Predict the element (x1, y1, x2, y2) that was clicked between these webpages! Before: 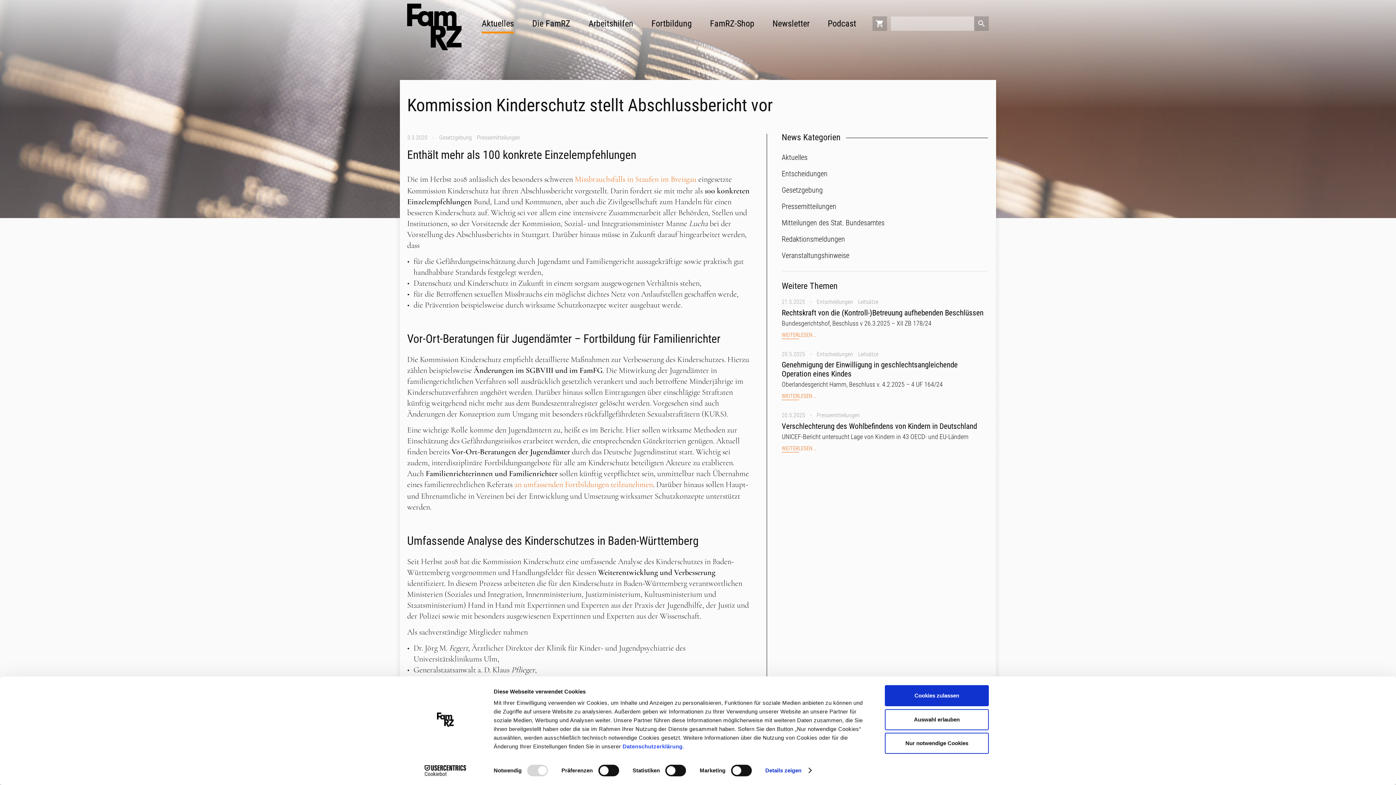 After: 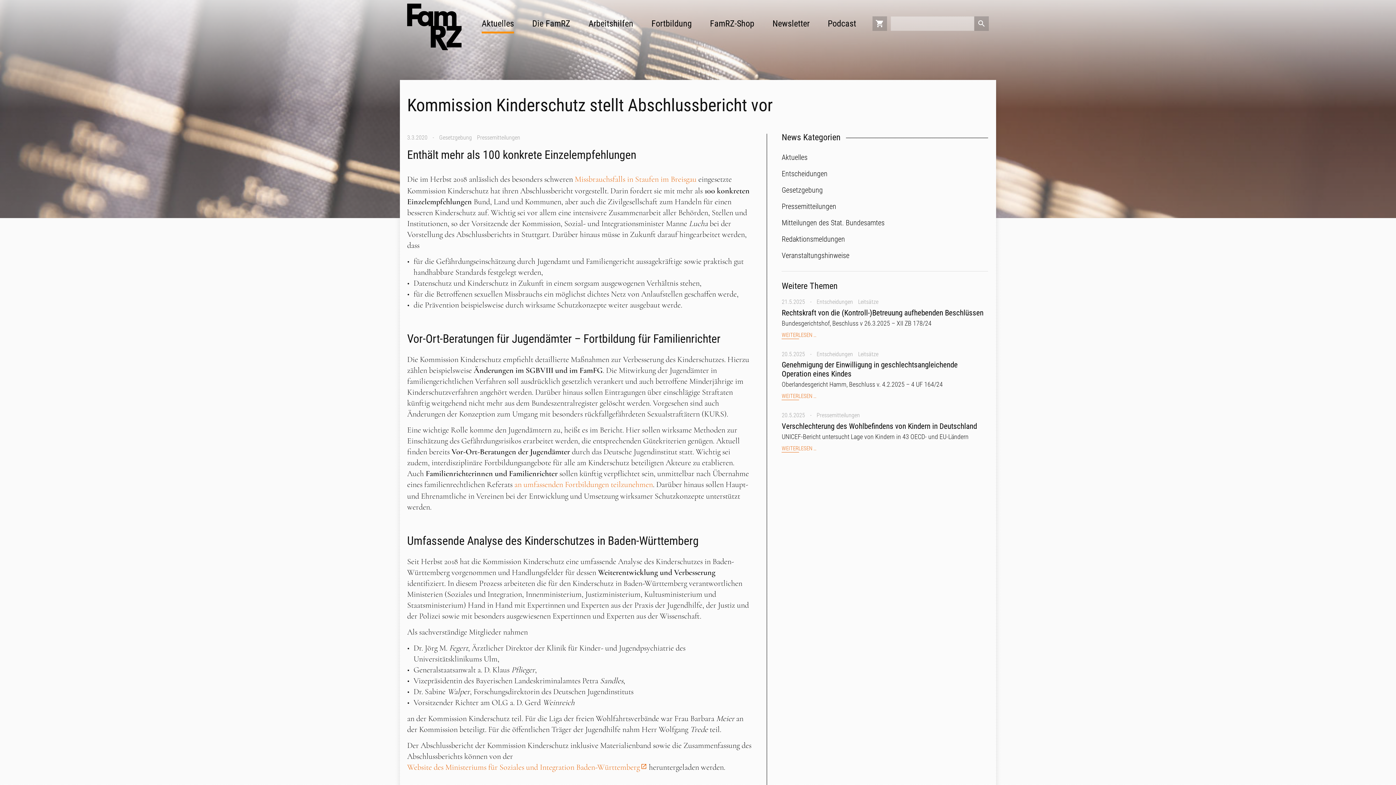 Action: bbox: (885, 733, 989, 754) label: Nur notwendige Cookies